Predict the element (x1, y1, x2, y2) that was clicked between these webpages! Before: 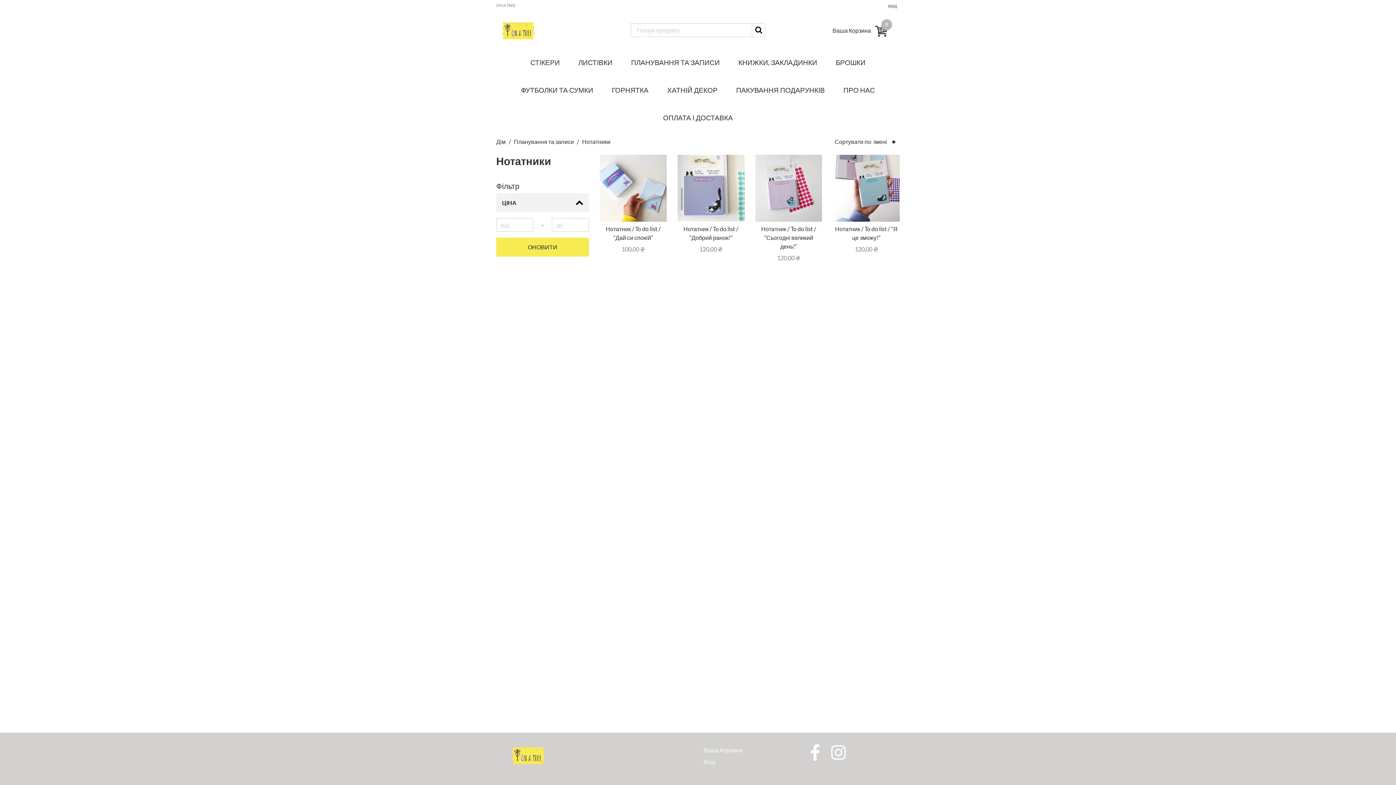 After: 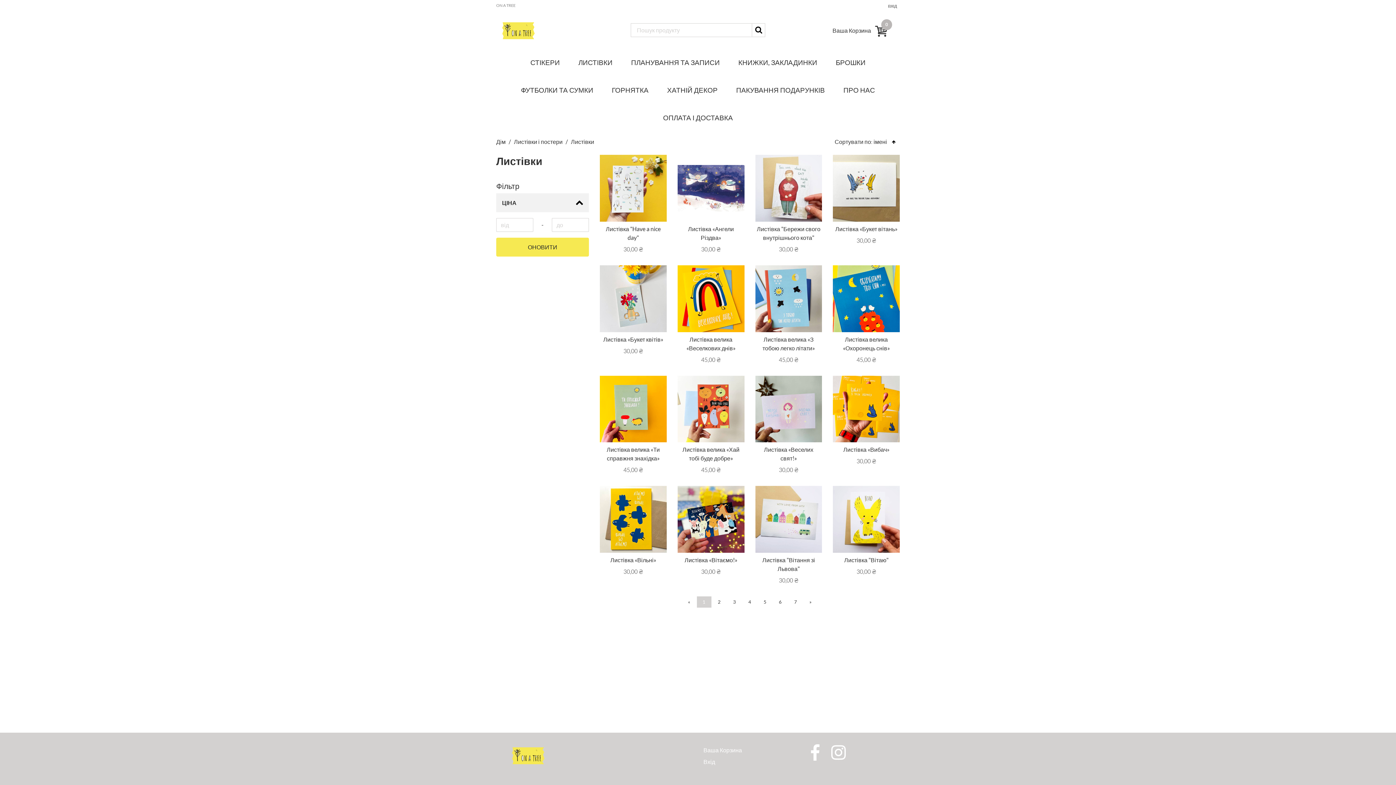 Action: label: ЛИСТІВКИ bbox: (569, 48, 621, 76)